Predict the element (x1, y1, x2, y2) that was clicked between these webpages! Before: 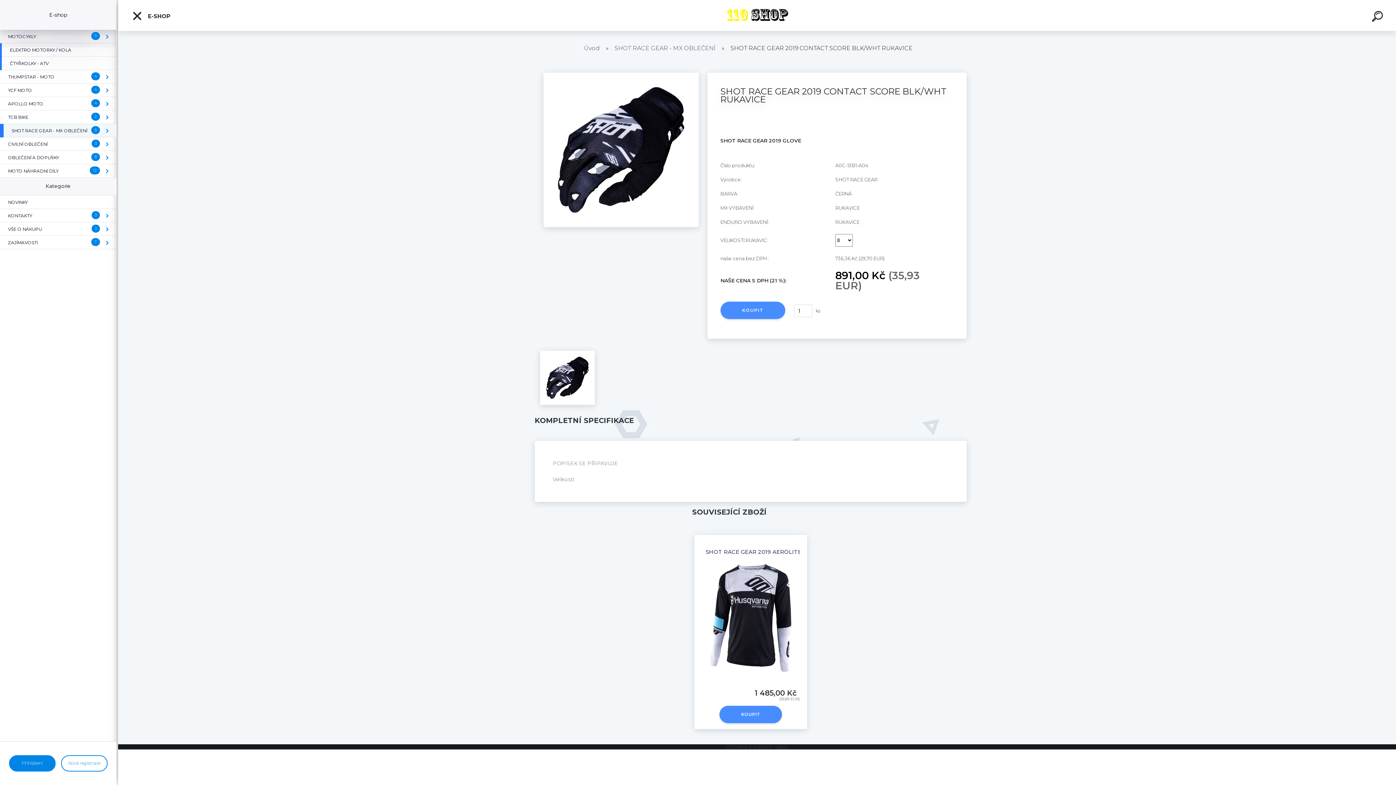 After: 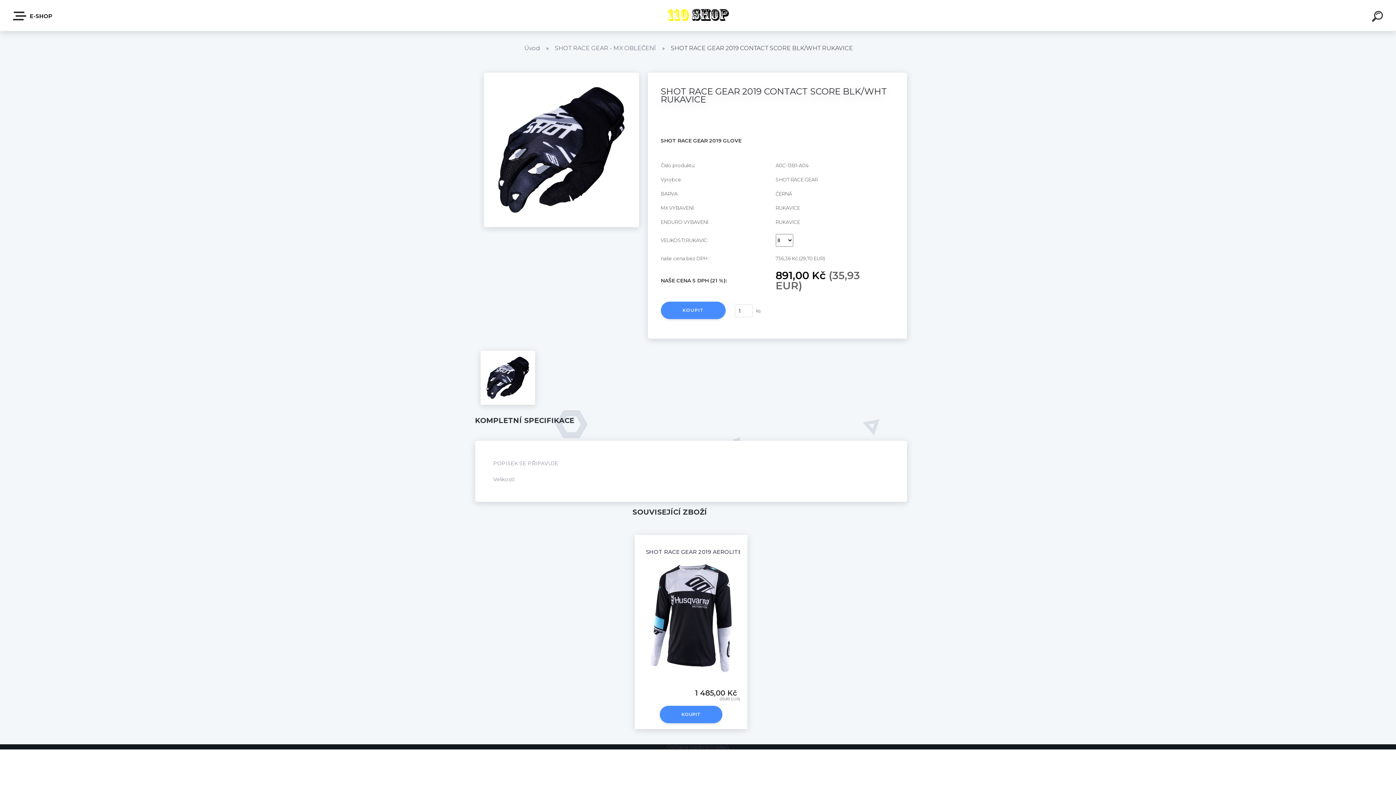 Action: label:  E-SHOP bbox: (126, 6, 176, 26)